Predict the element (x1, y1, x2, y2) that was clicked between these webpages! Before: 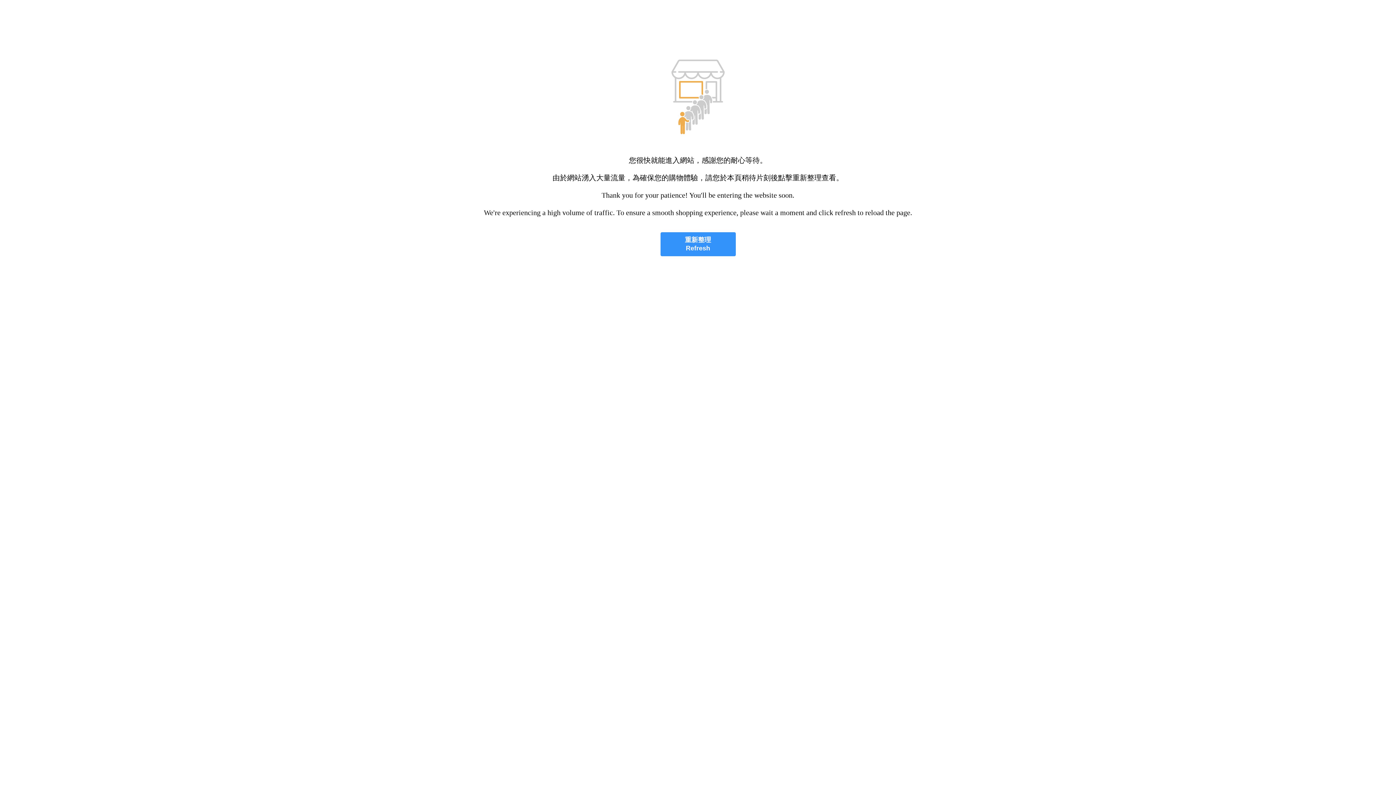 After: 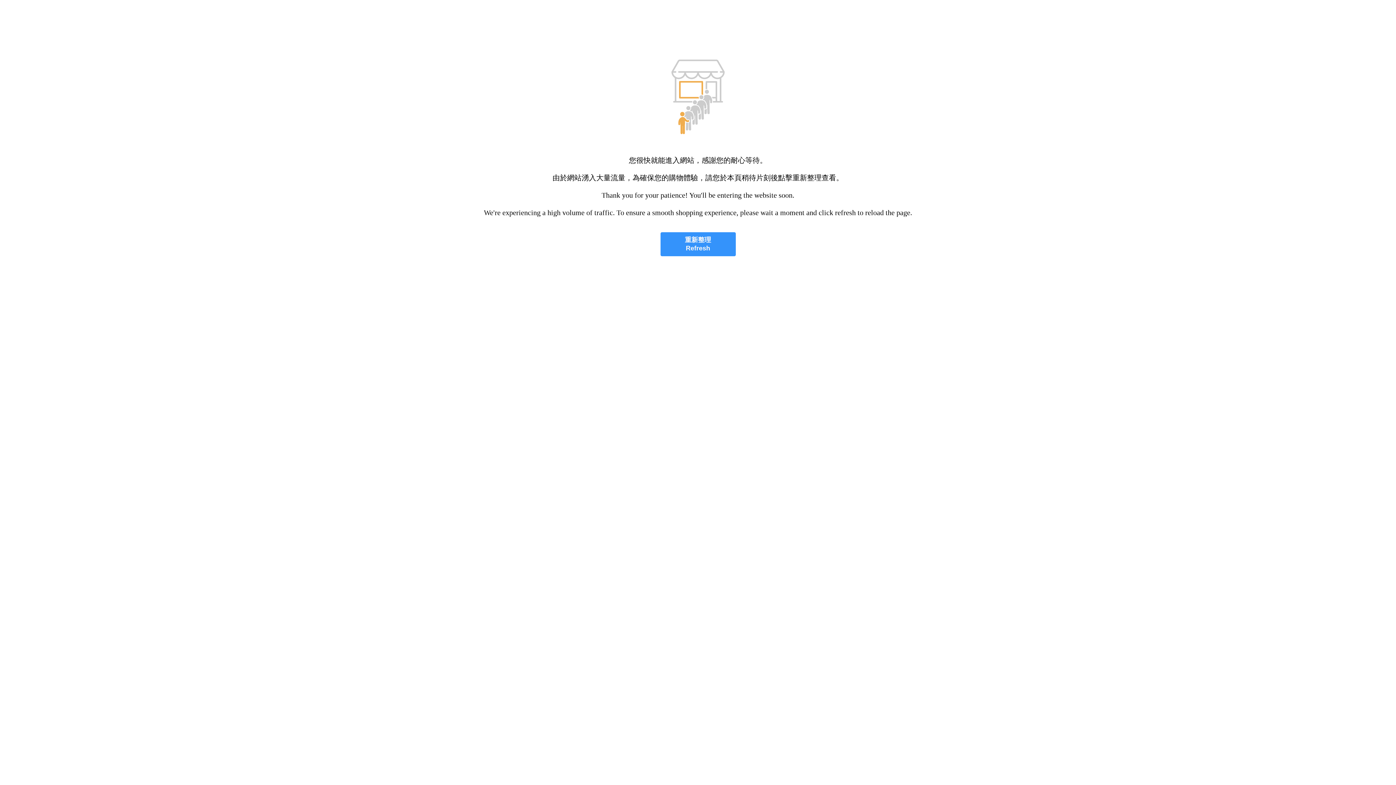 Action: label: 重新整理
Refresh bbox: (660, 232, 735, 256)